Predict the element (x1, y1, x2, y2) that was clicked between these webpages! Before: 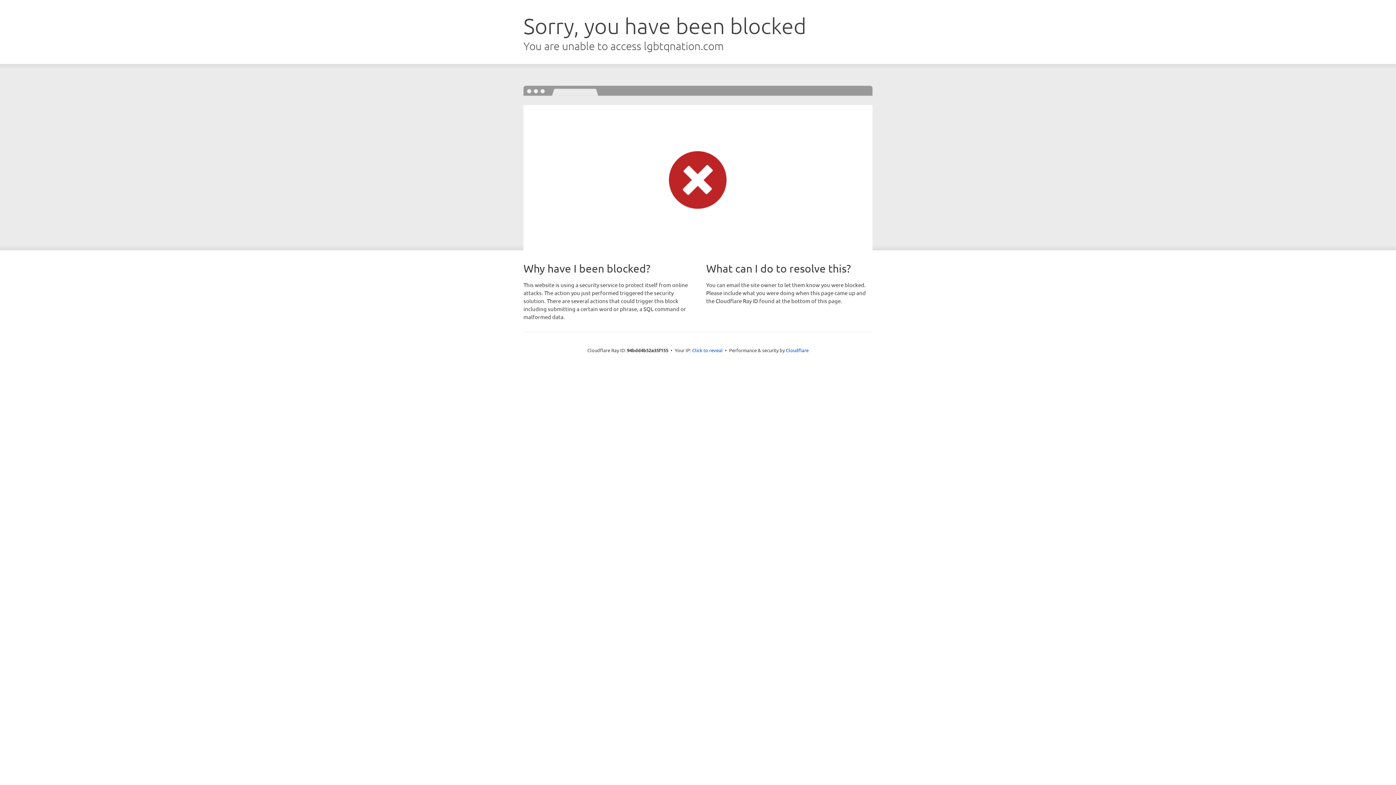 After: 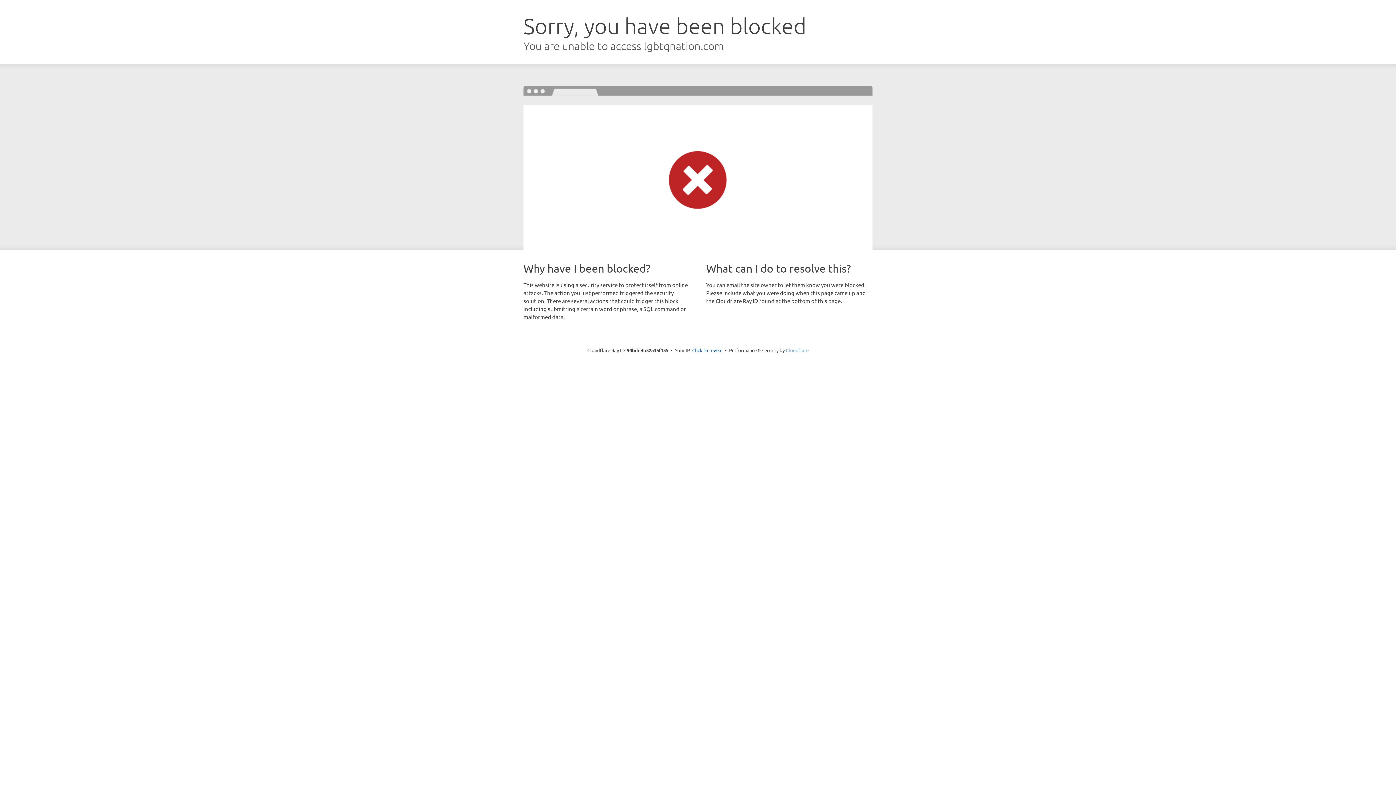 Action: bbox: (786, 347, 808, 353) label: Cloudflare